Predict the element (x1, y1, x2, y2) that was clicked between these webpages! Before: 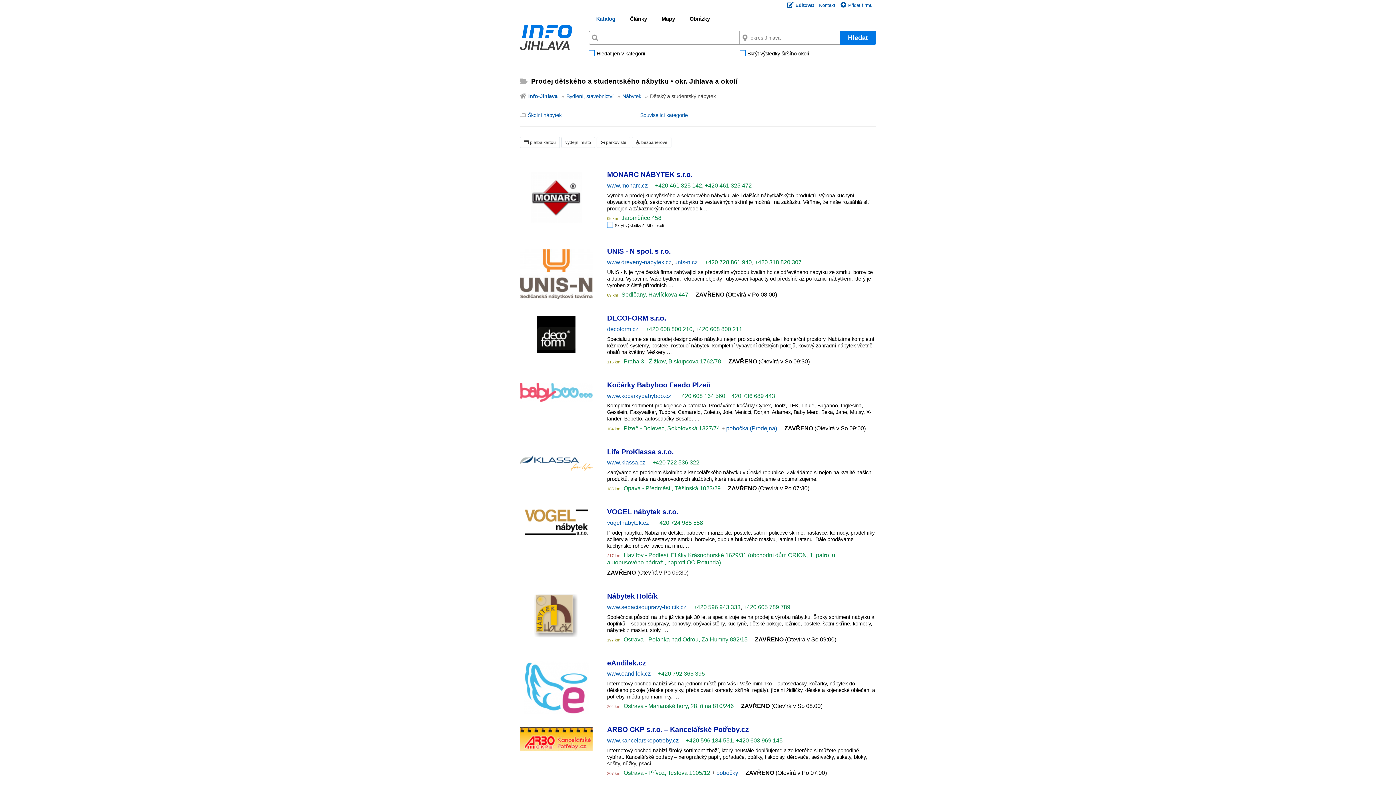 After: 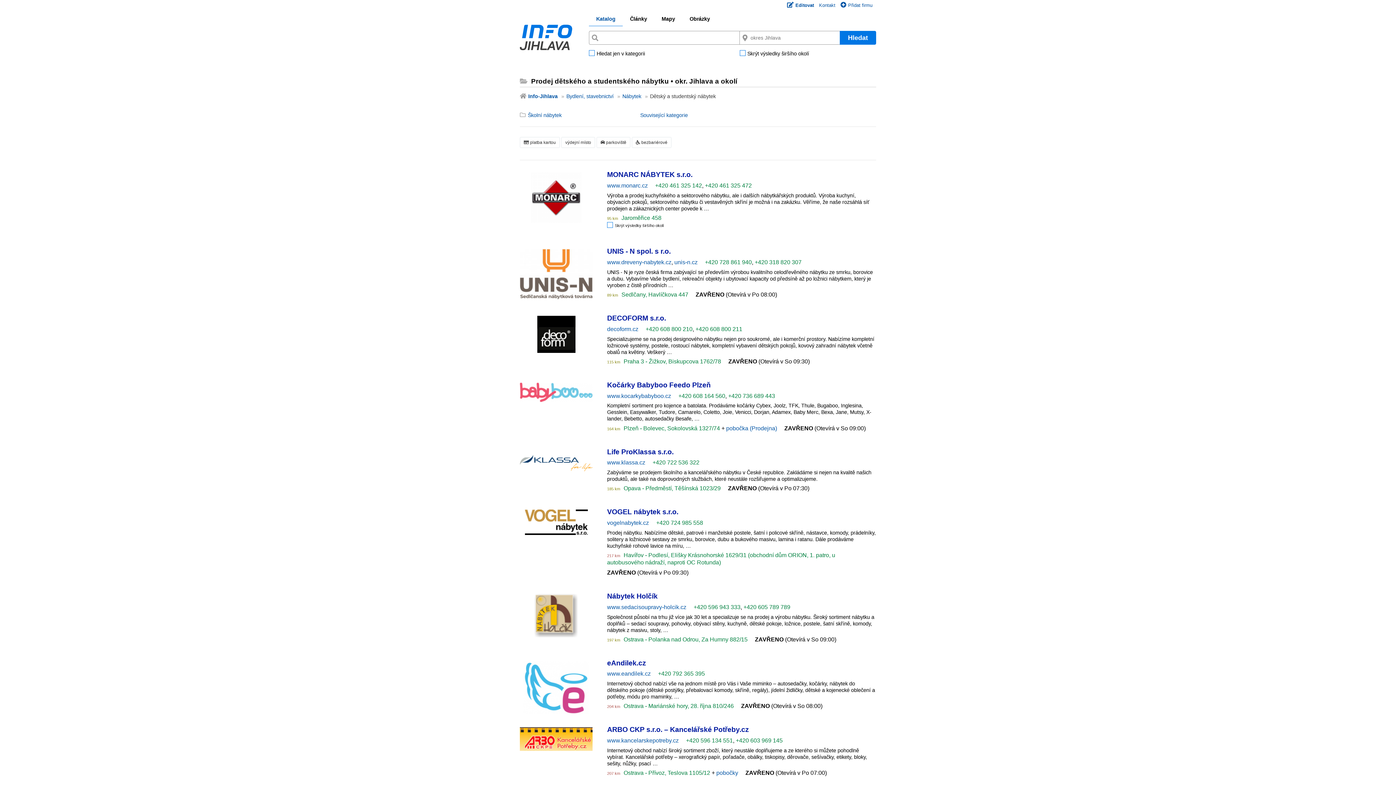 Action: bbox: (693, 604, 740, 610) label: +420 596 943 333